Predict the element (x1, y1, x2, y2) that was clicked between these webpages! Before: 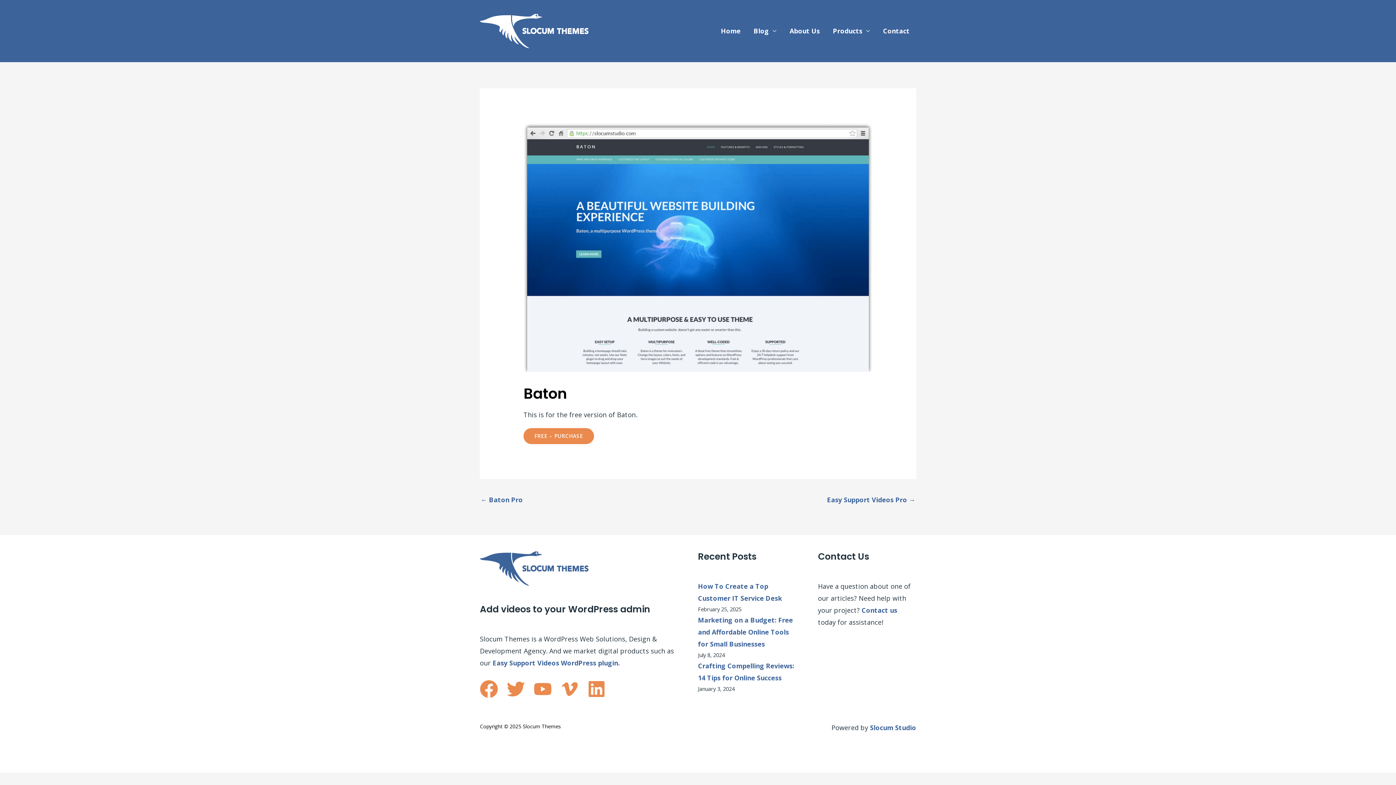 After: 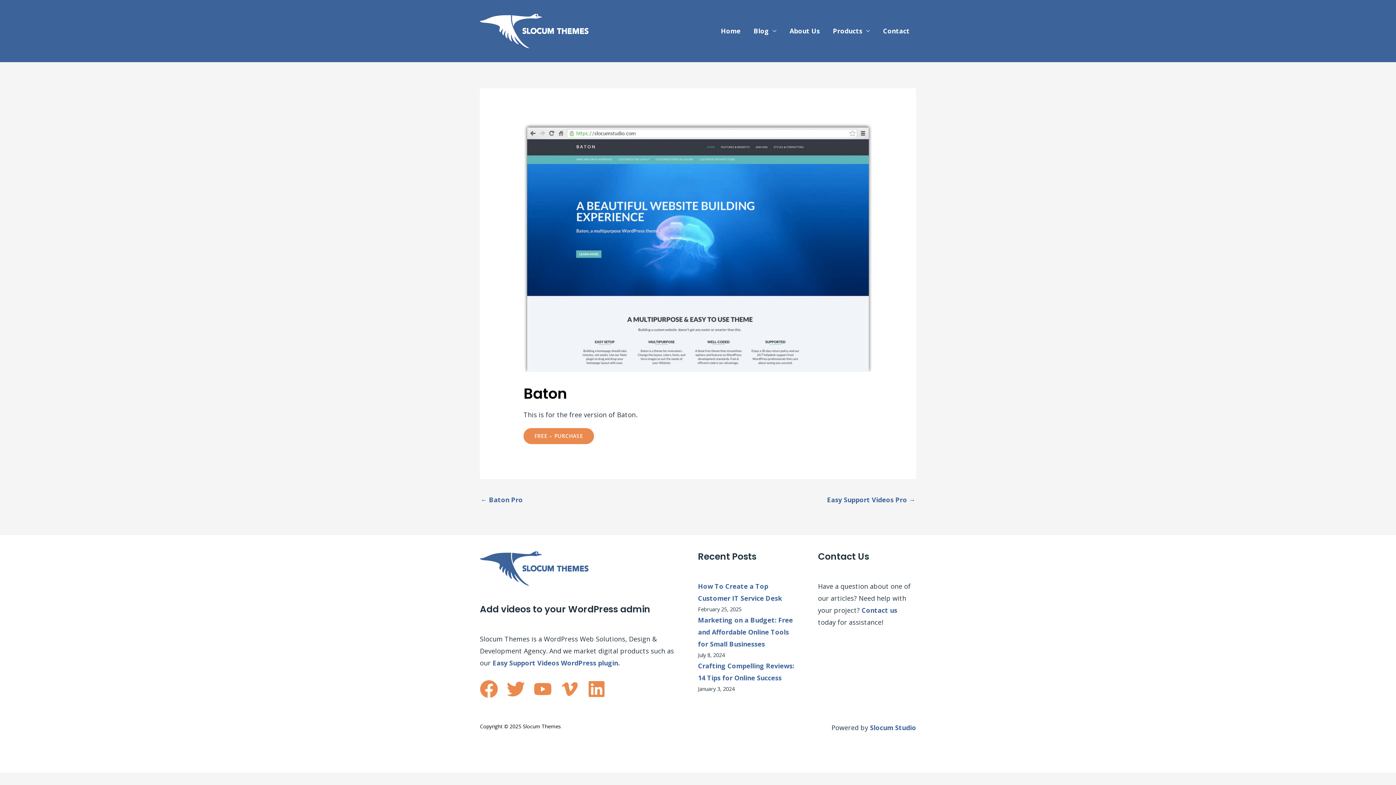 Action: bbox: (506, 680, 525, 698) label: Twitter